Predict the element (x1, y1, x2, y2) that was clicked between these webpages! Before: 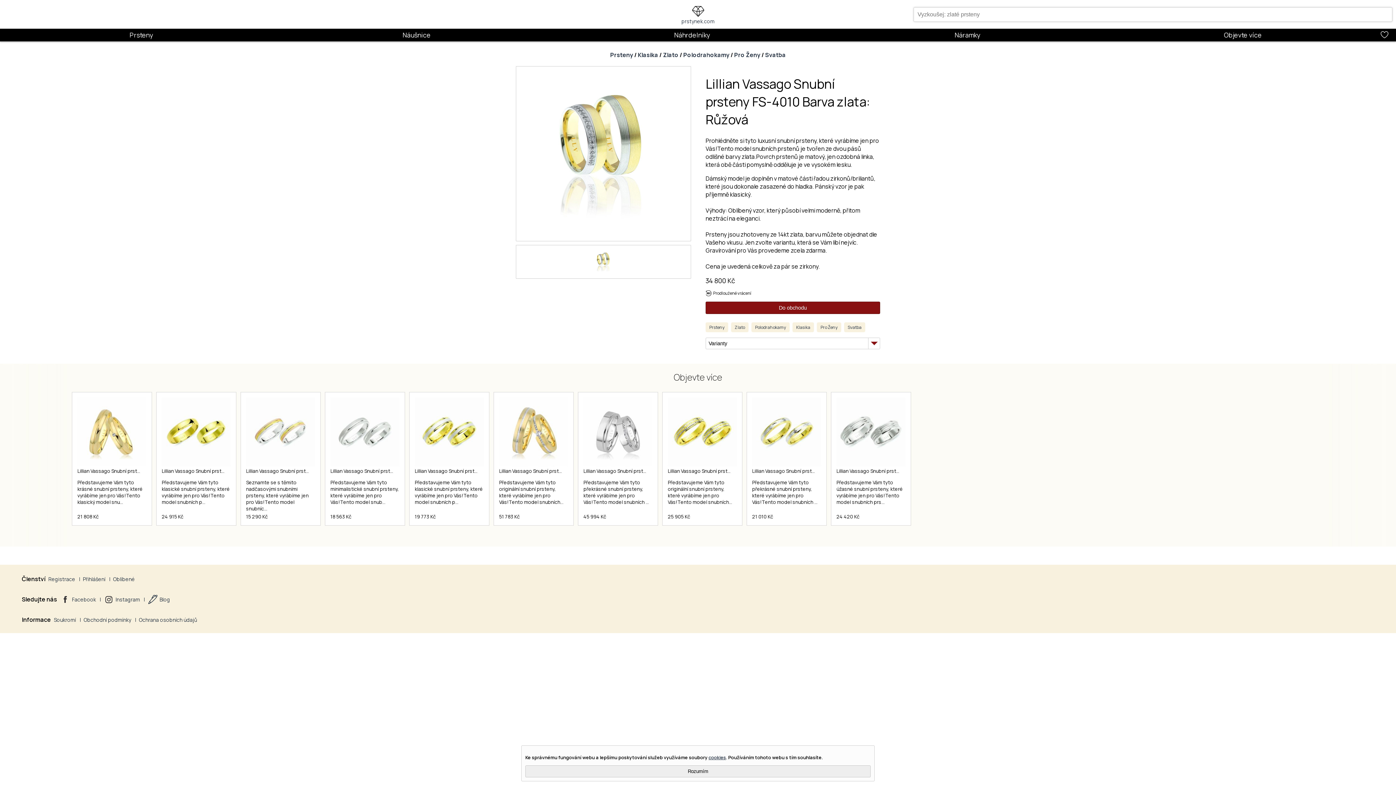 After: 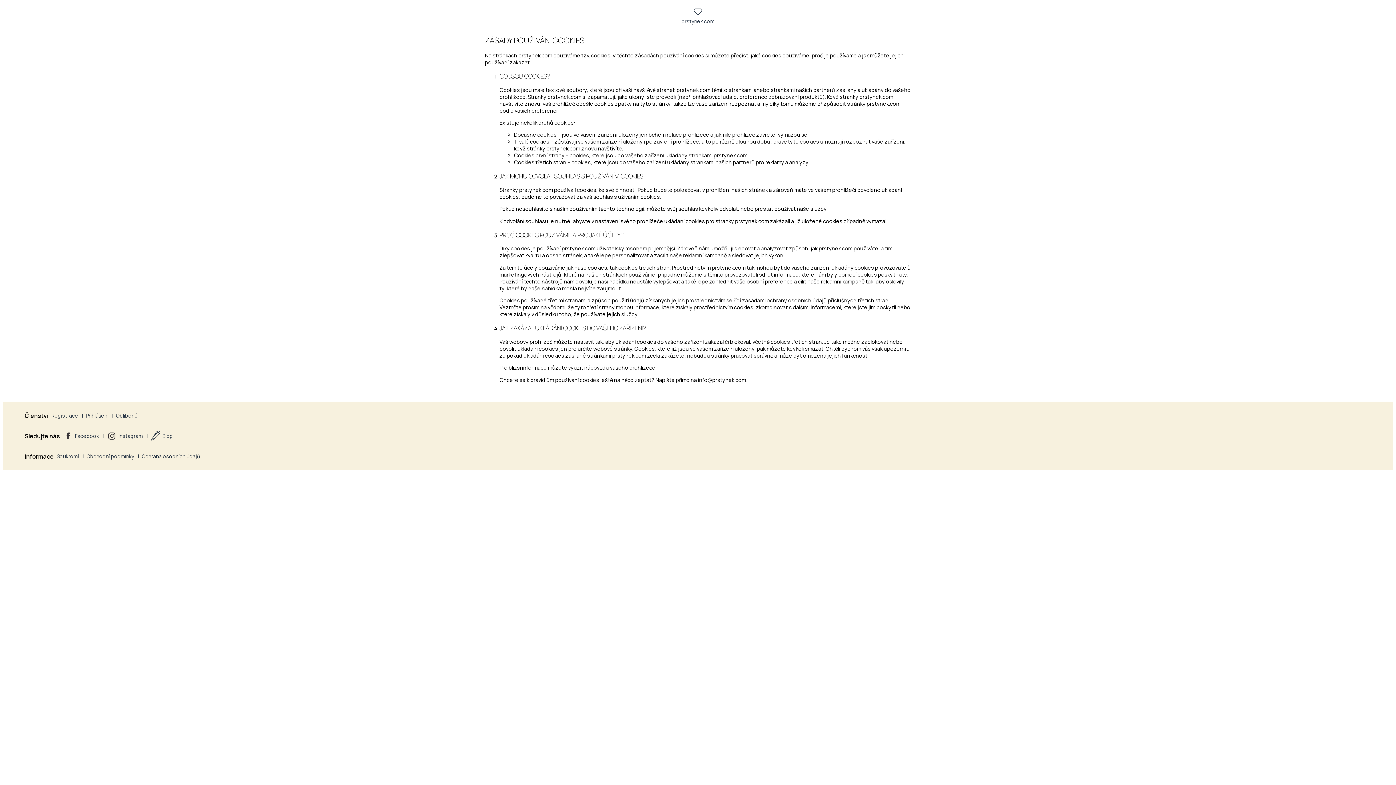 Action: bbox: (138, 613, 197, 626) label: Ochrana osobních údajů